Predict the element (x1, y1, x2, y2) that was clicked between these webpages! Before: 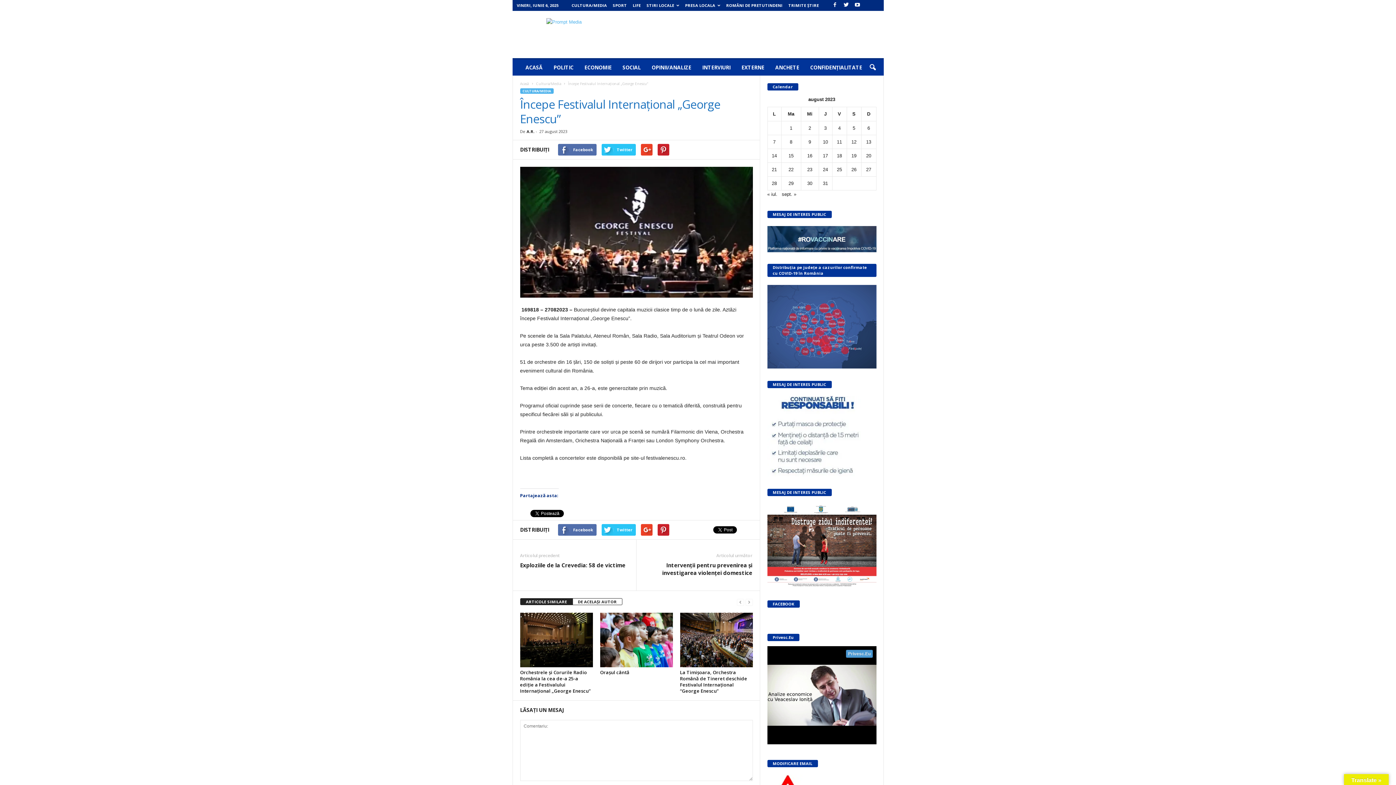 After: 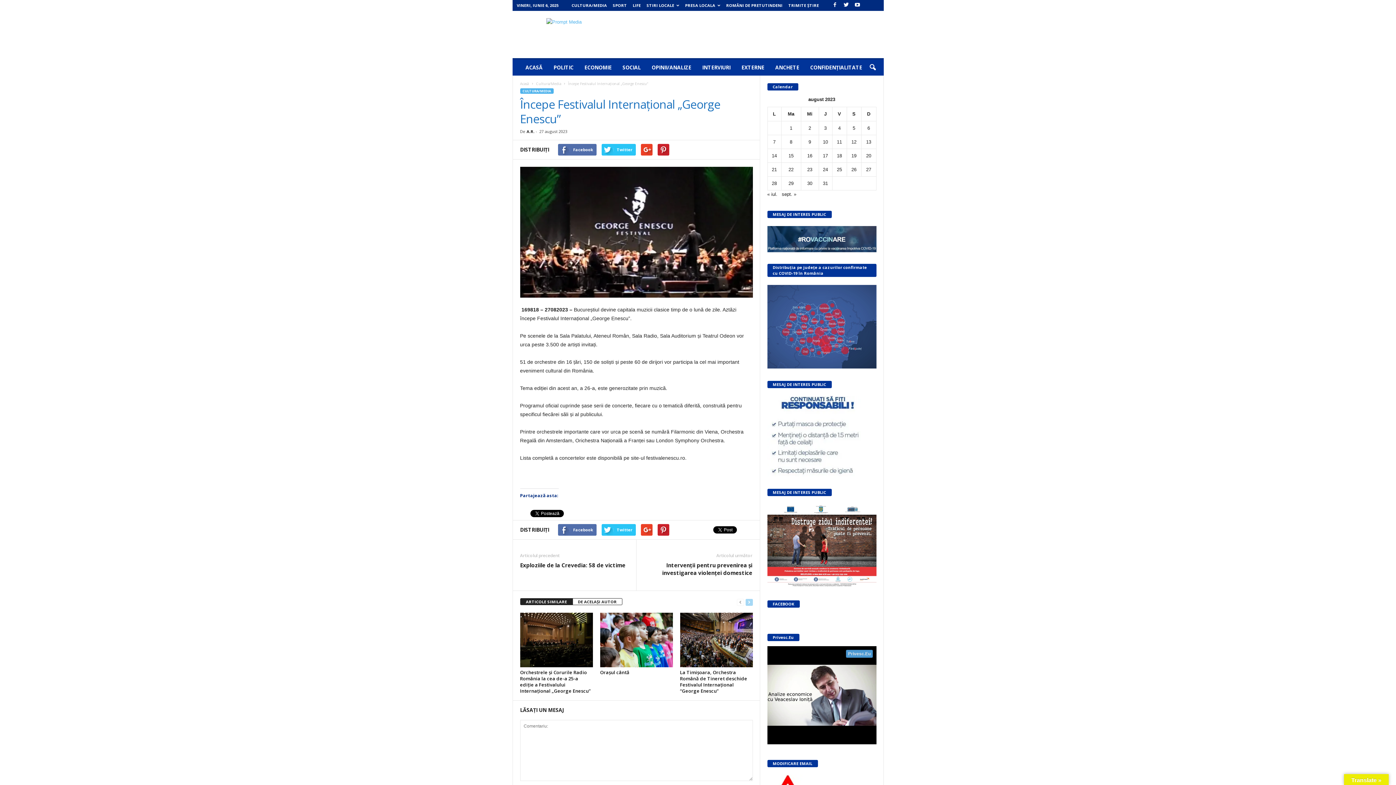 Action: bbox: (745, 598, 752, 606)